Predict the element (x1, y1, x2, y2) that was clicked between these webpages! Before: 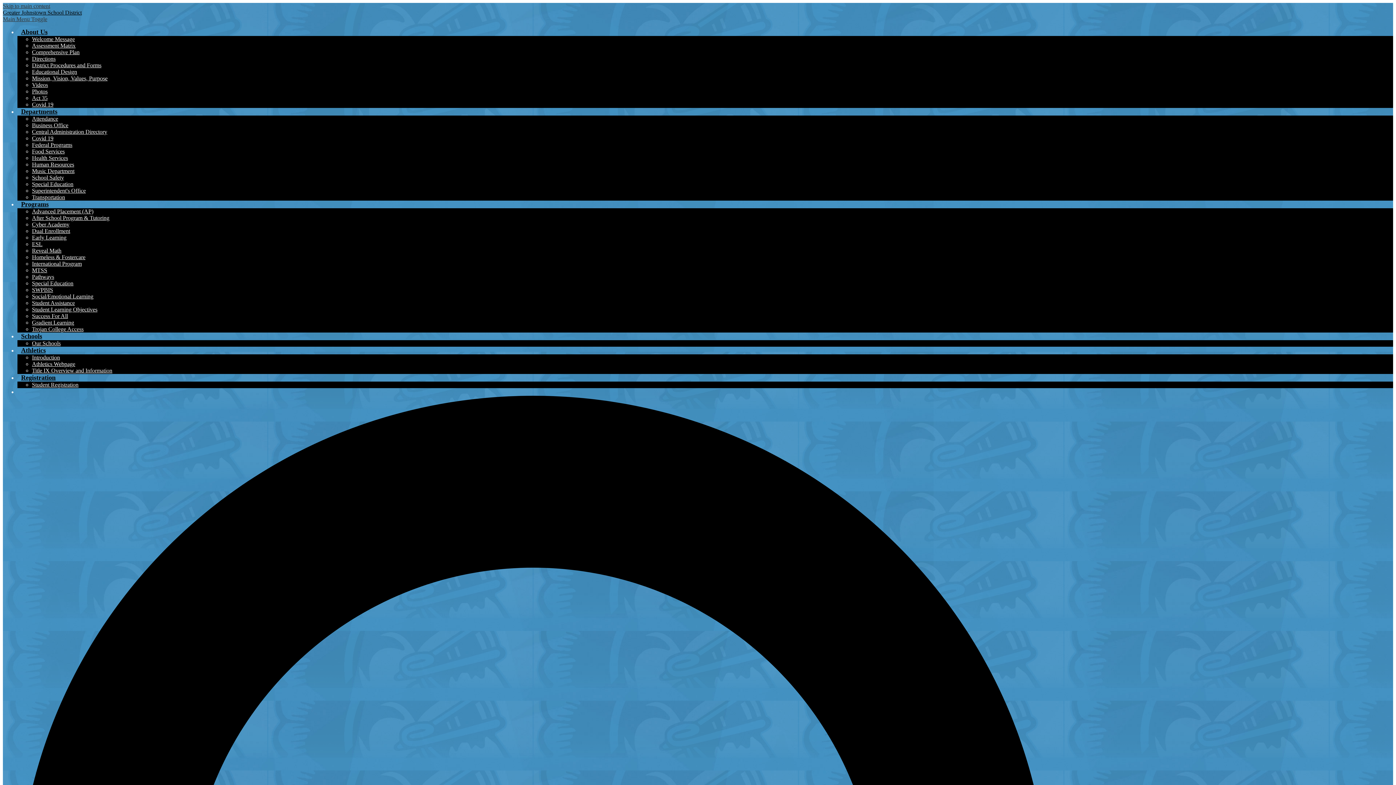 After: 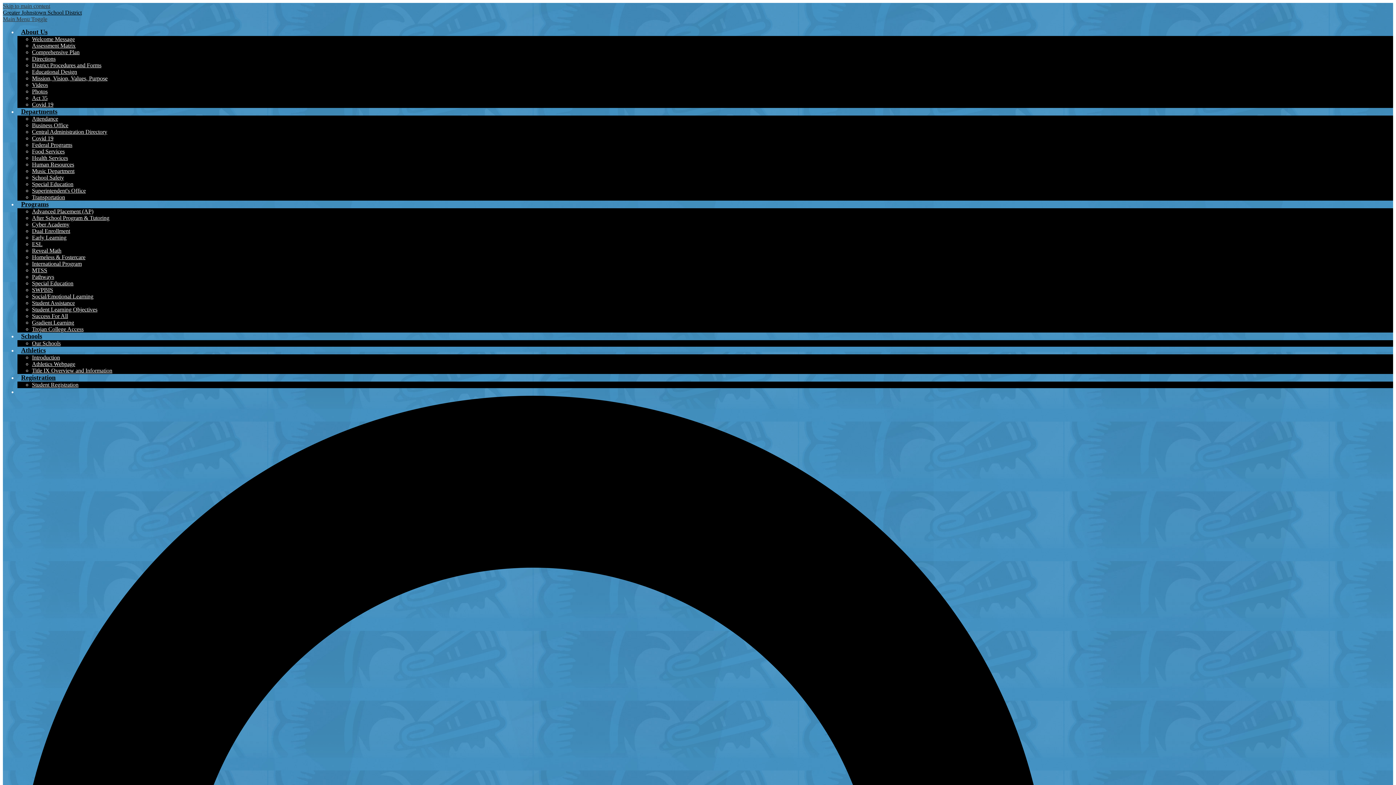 Action: label: Directions bbox: (32, 55, 55, 61)